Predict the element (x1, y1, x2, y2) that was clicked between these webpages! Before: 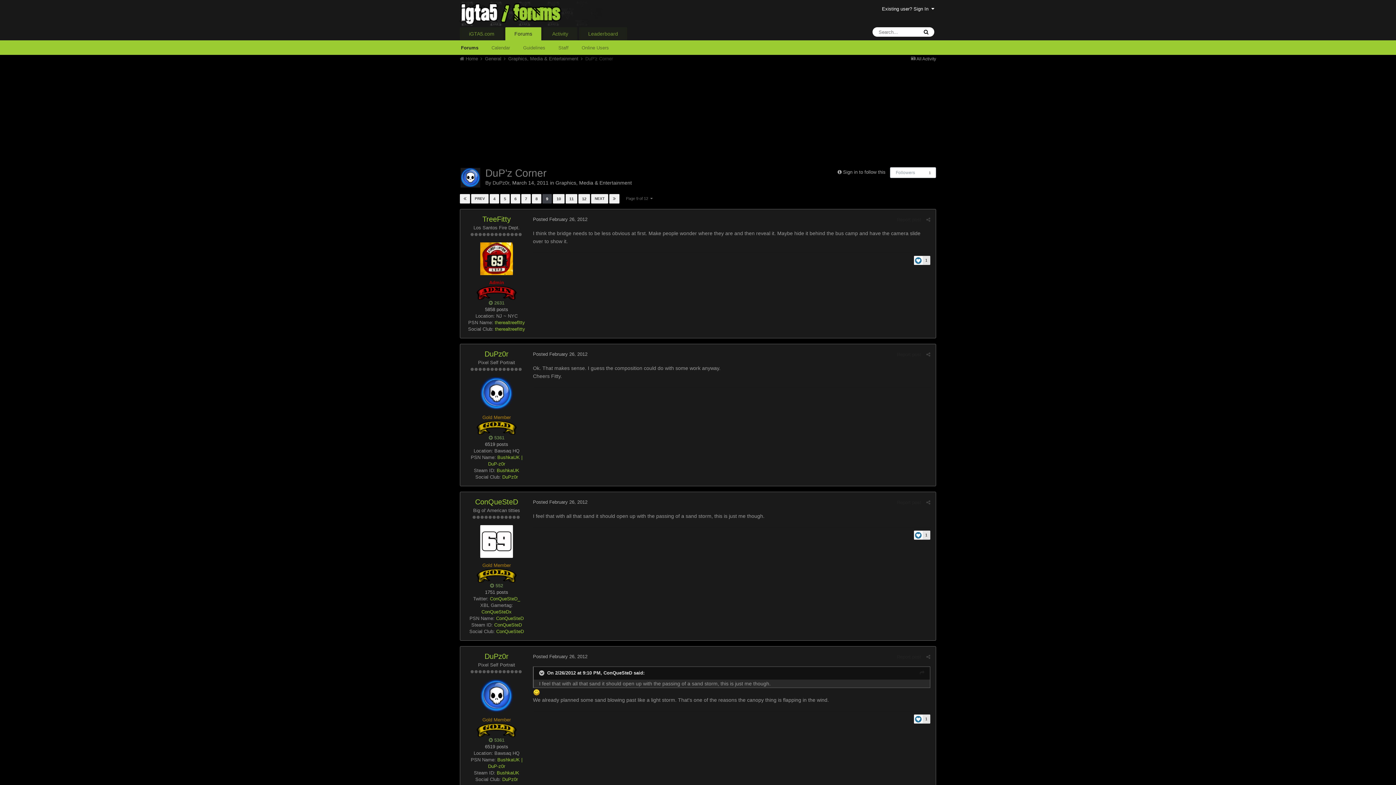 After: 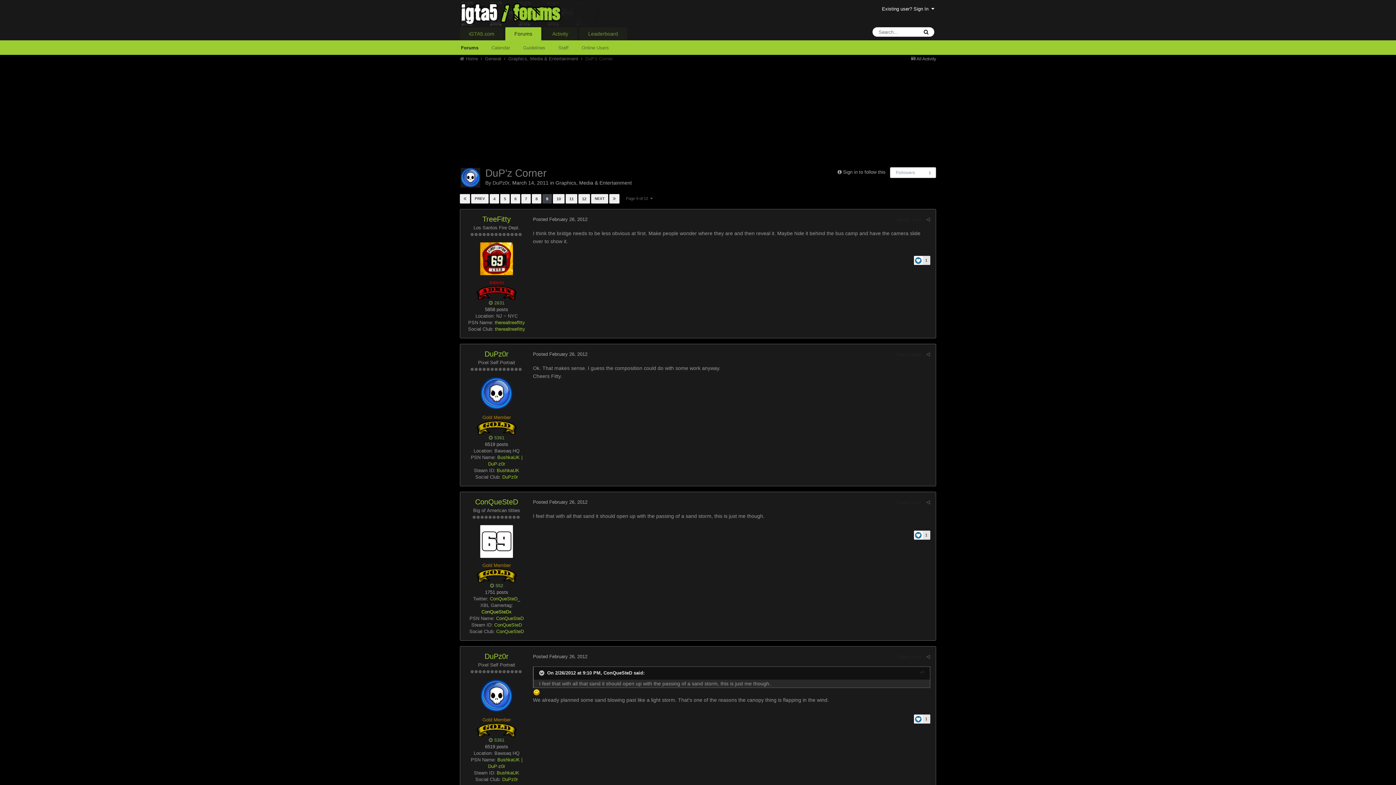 Action: bbox: (481, 609, 511, 614) label: ConQueSteDx